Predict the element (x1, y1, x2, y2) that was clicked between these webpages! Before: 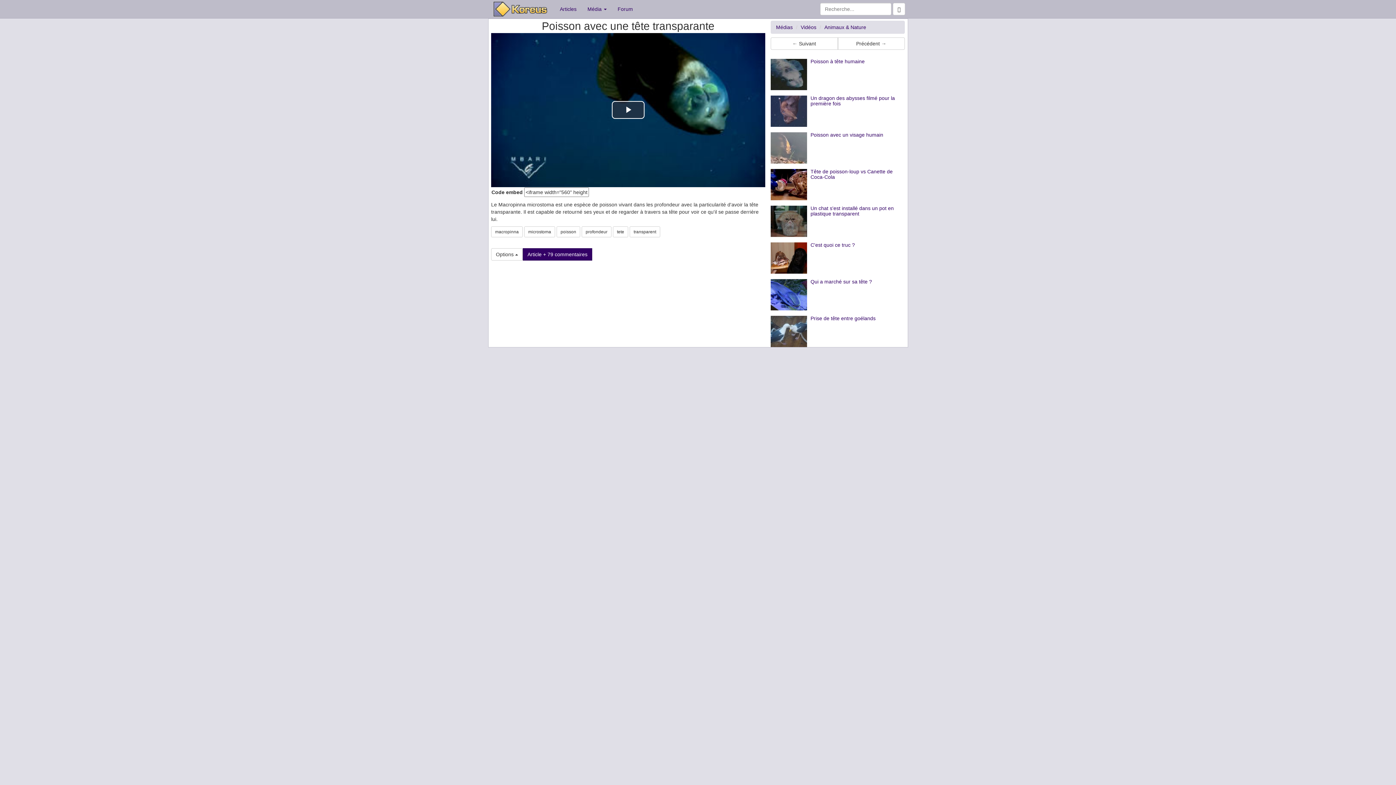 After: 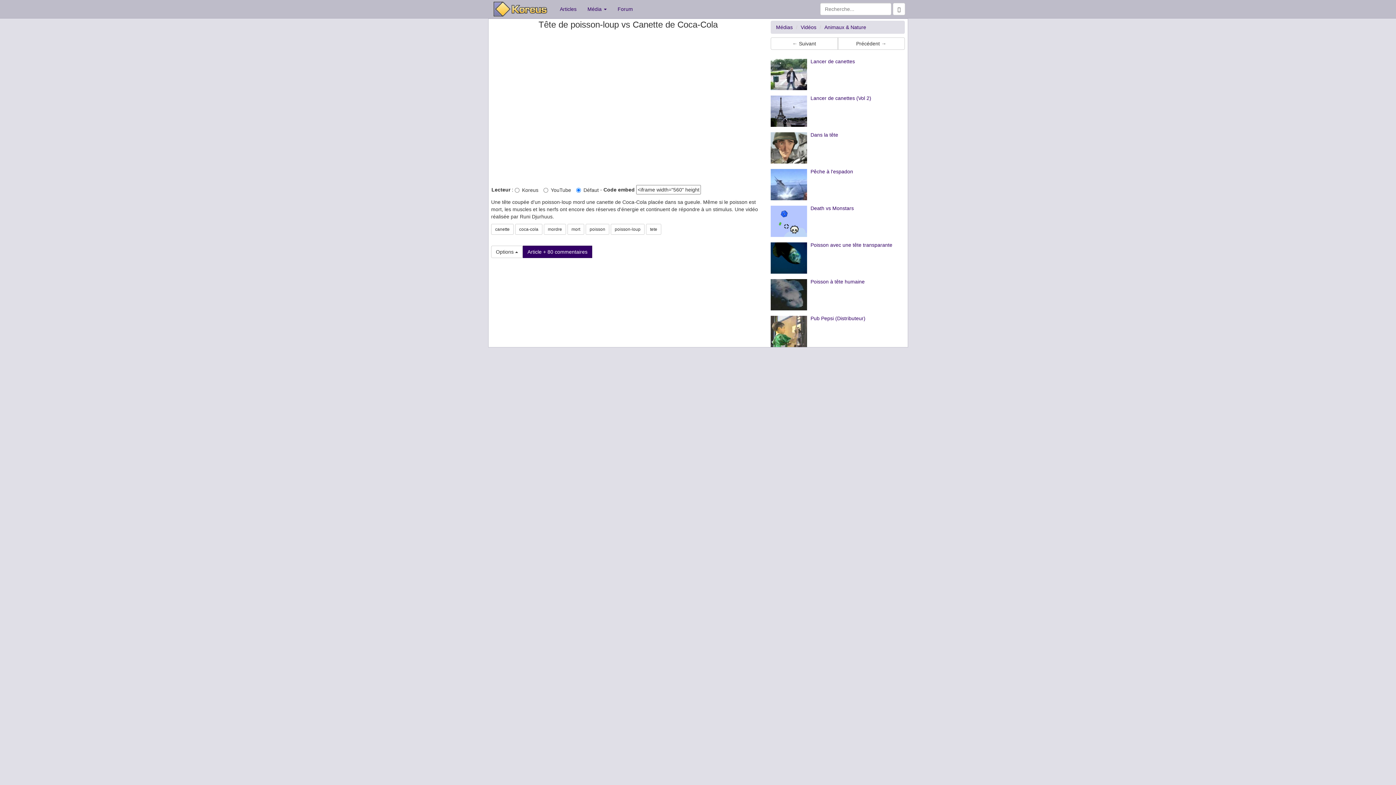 Action: bbox: (810, 169, 905, 181) label: Tête de poisson-loup vs Canette de Coca-Cola